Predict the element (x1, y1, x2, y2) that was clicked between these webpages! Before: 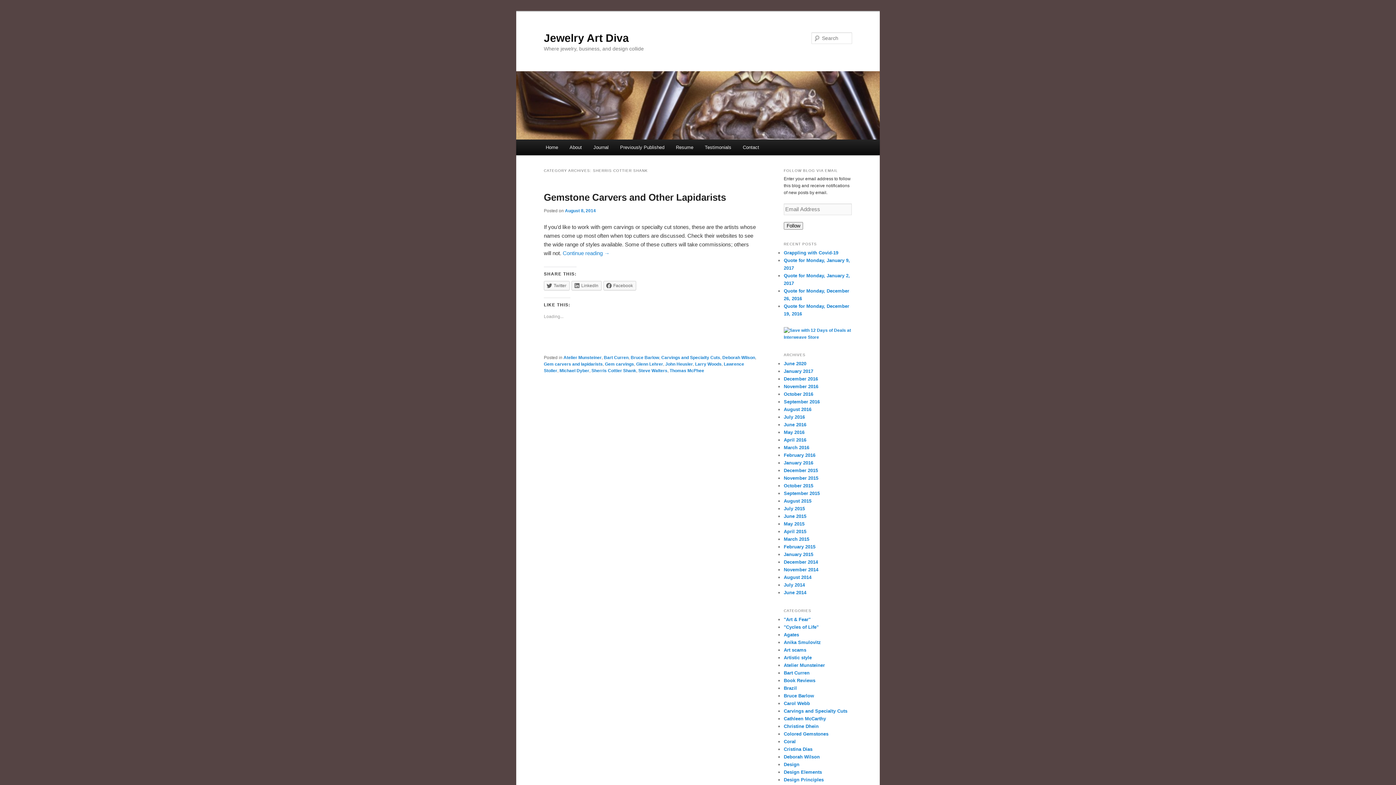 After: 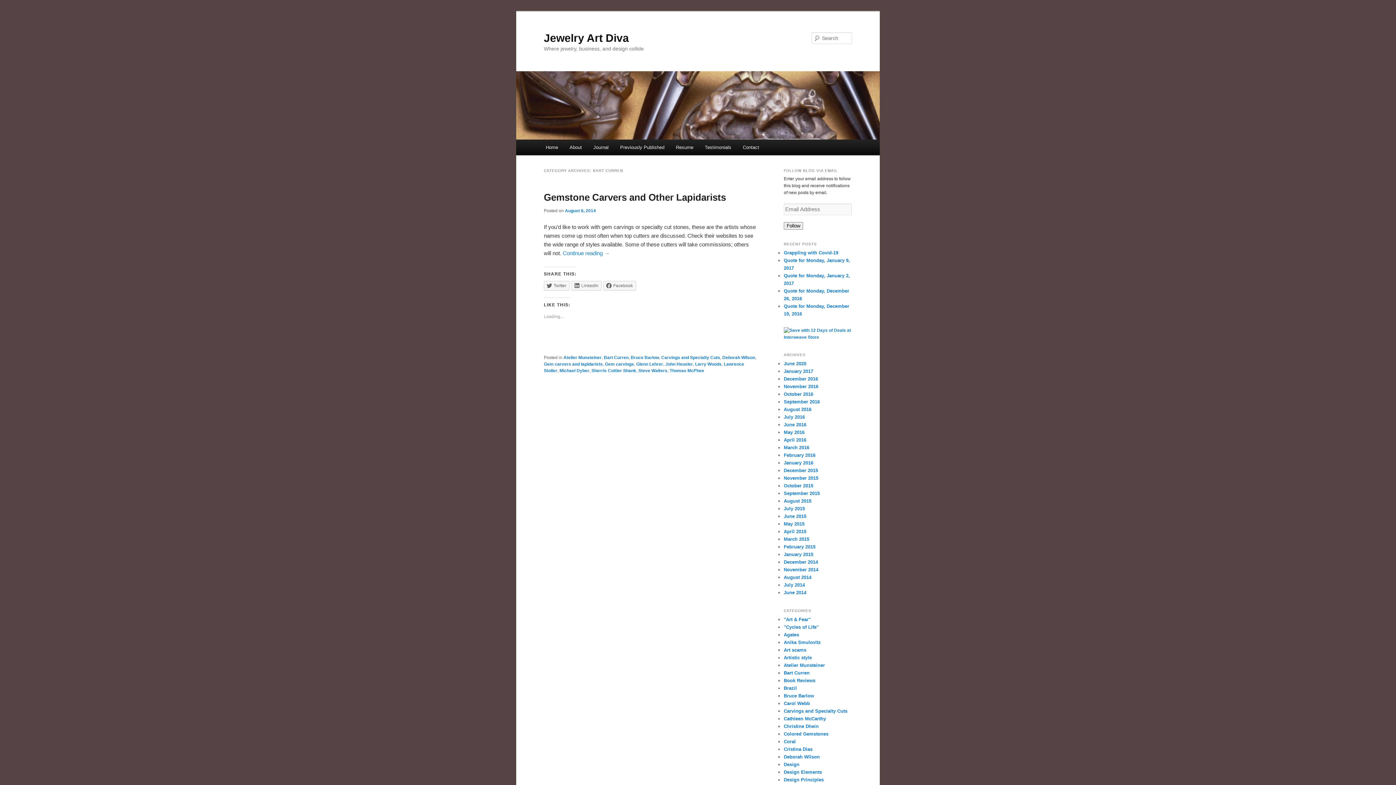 Action: label: Bart Curren bbox: (604, 355, 628, 360)